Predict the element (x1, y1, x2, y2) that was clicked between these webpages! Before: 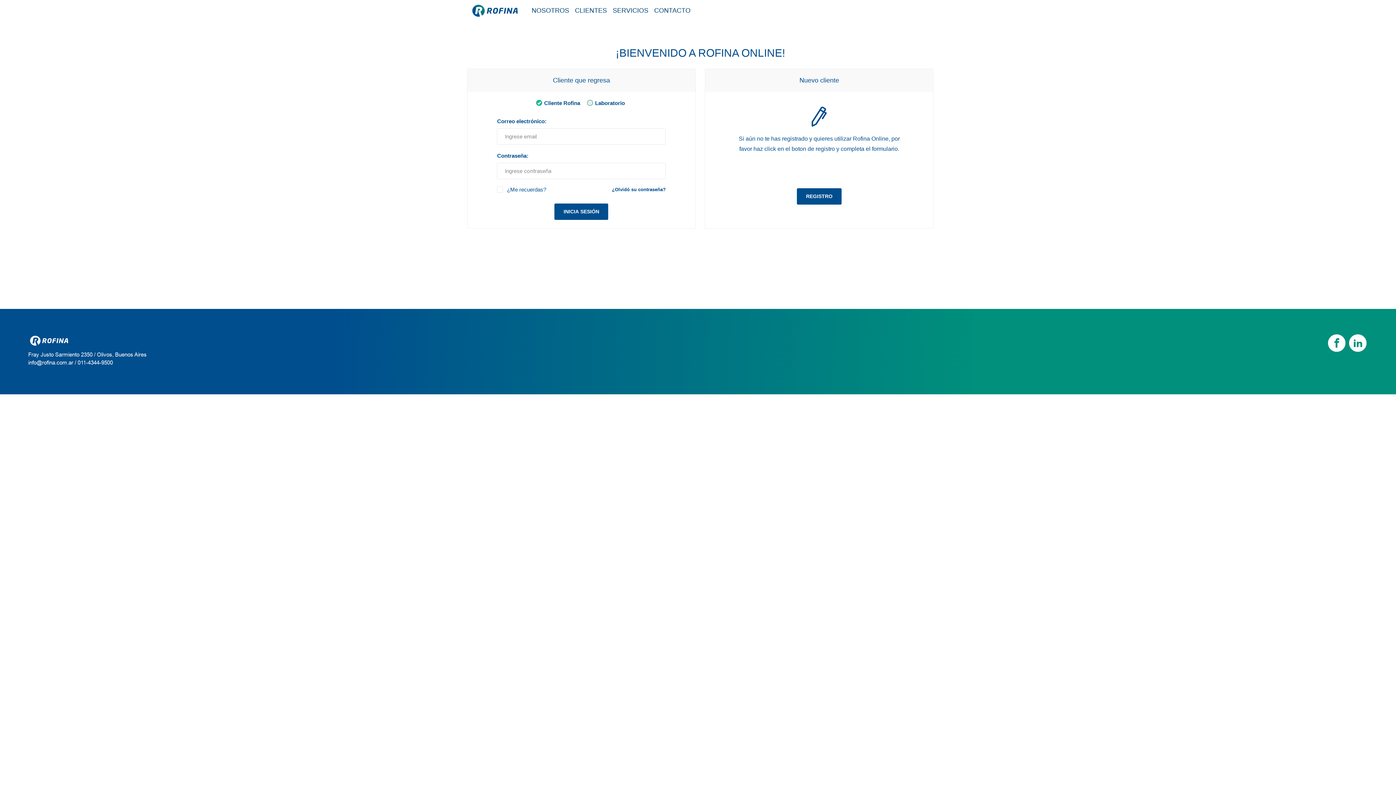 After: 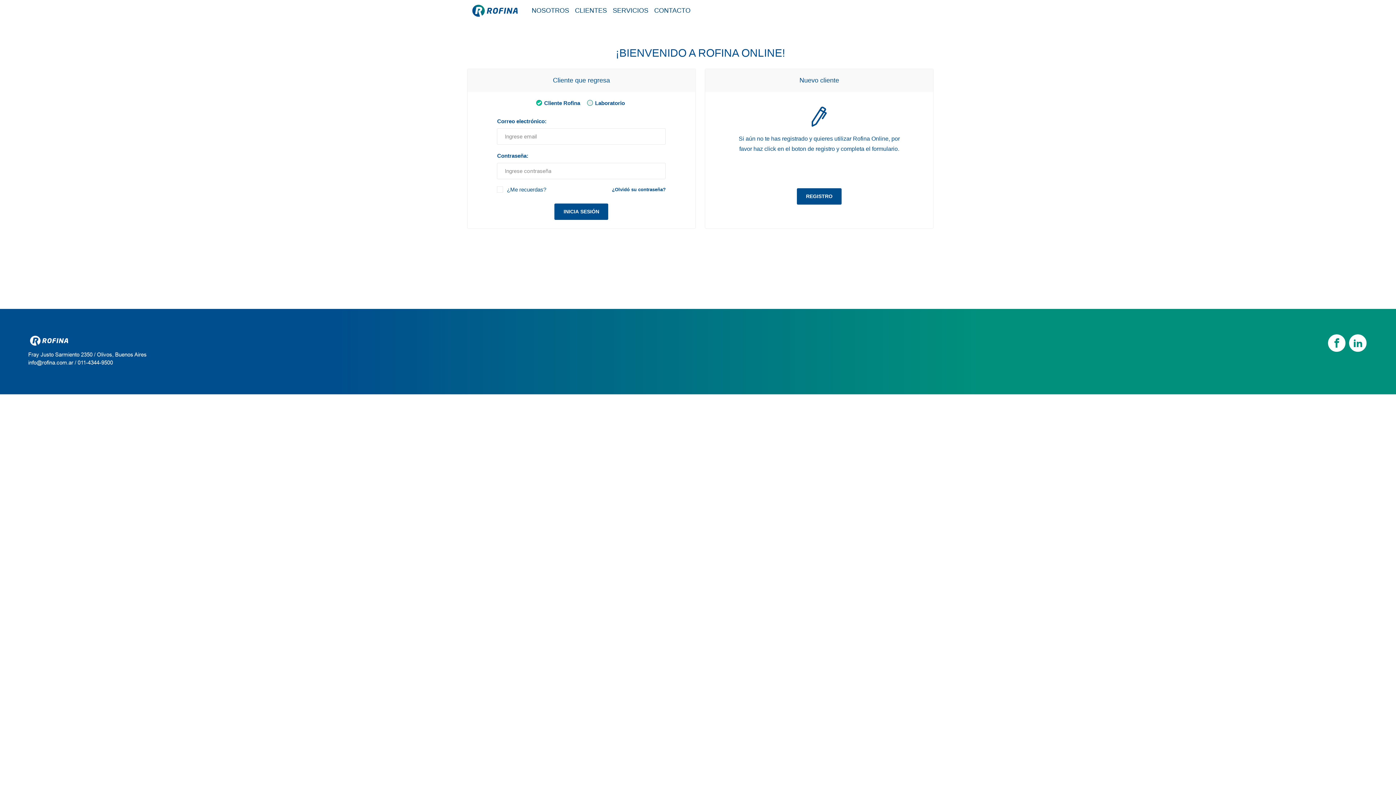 Action: label: ¿Olvidó su contraseña? bbox: (612, 187, 665, 192)